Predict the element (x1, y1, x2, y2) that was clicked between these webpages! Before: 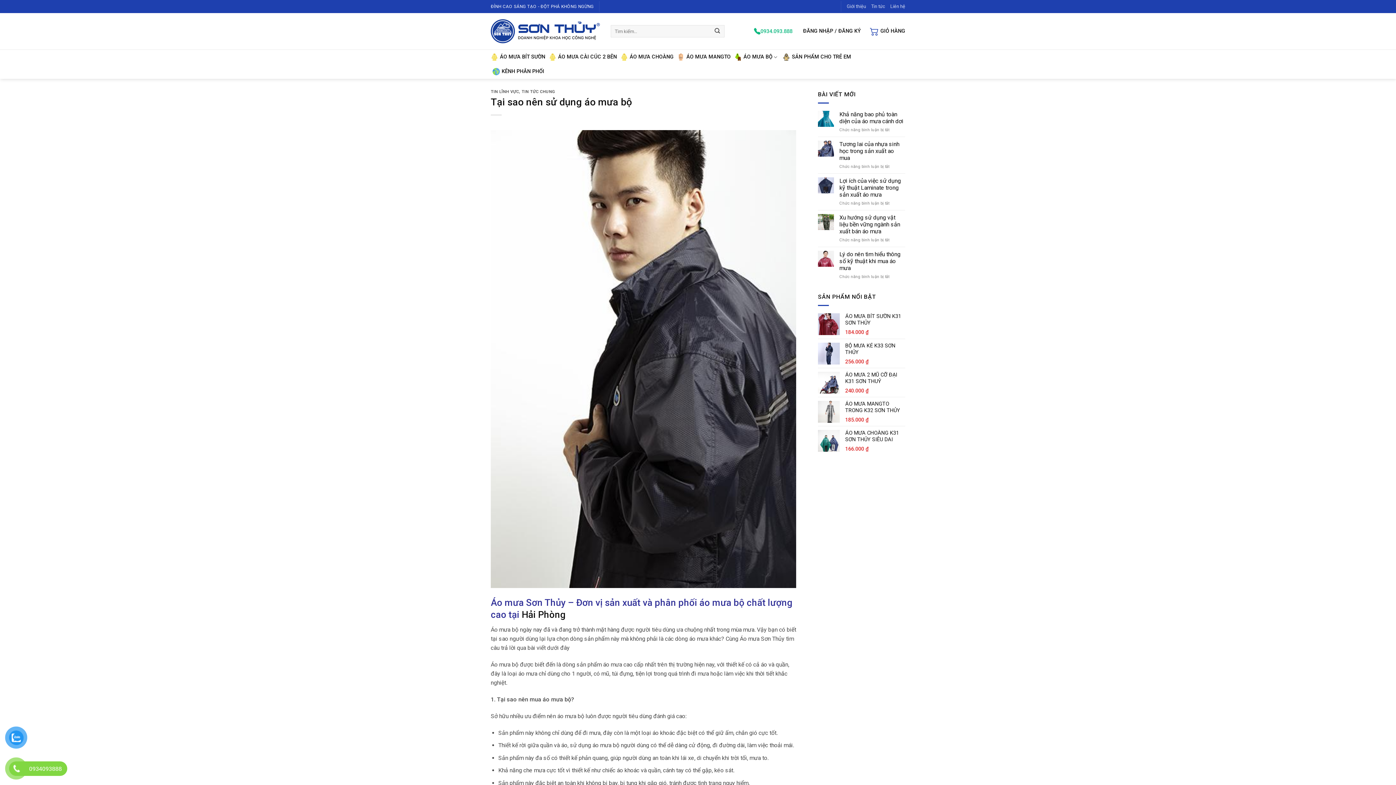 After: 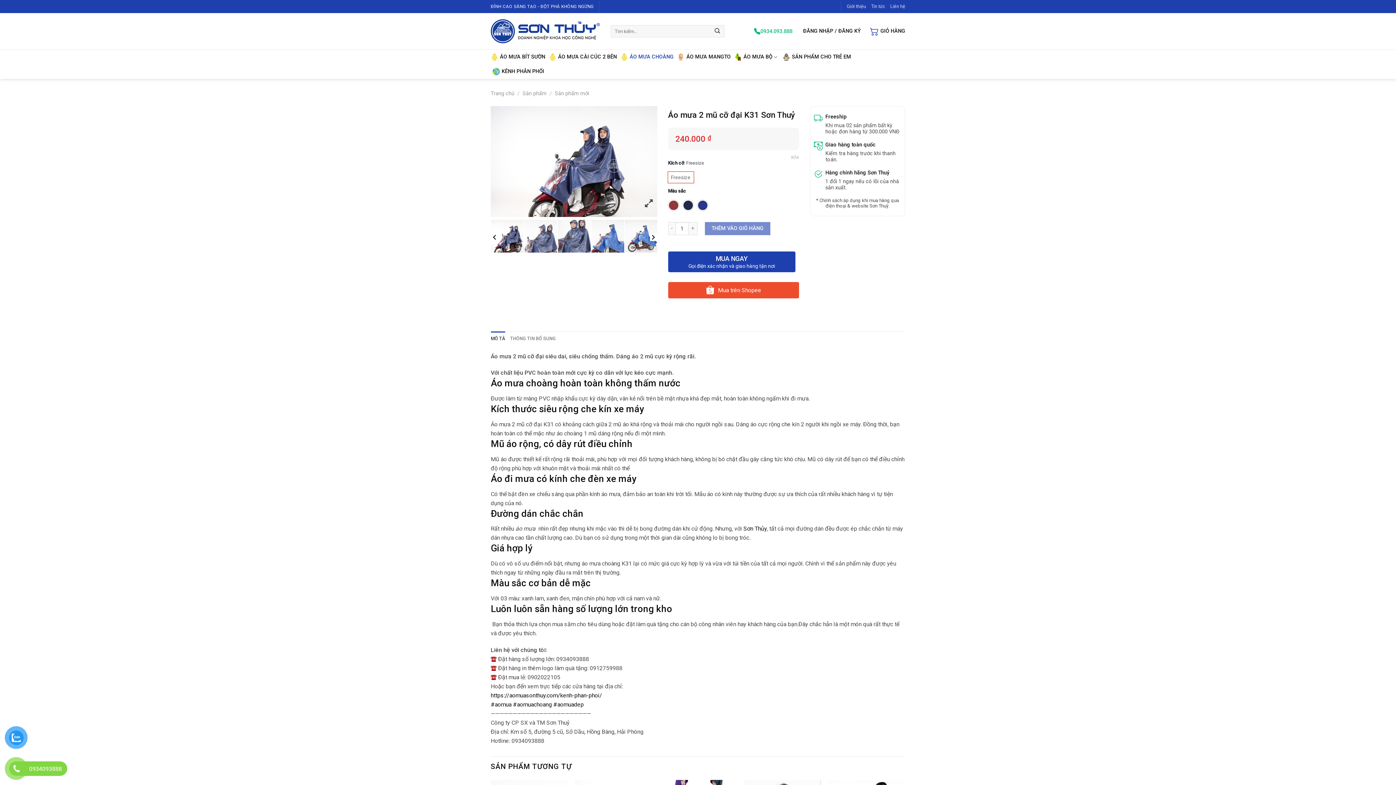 Action: label: ÁO MƯA 2 MŨ CỠ ĐẠI K31 SƠN THUỶ bbox: (845, 372, 905, 385)